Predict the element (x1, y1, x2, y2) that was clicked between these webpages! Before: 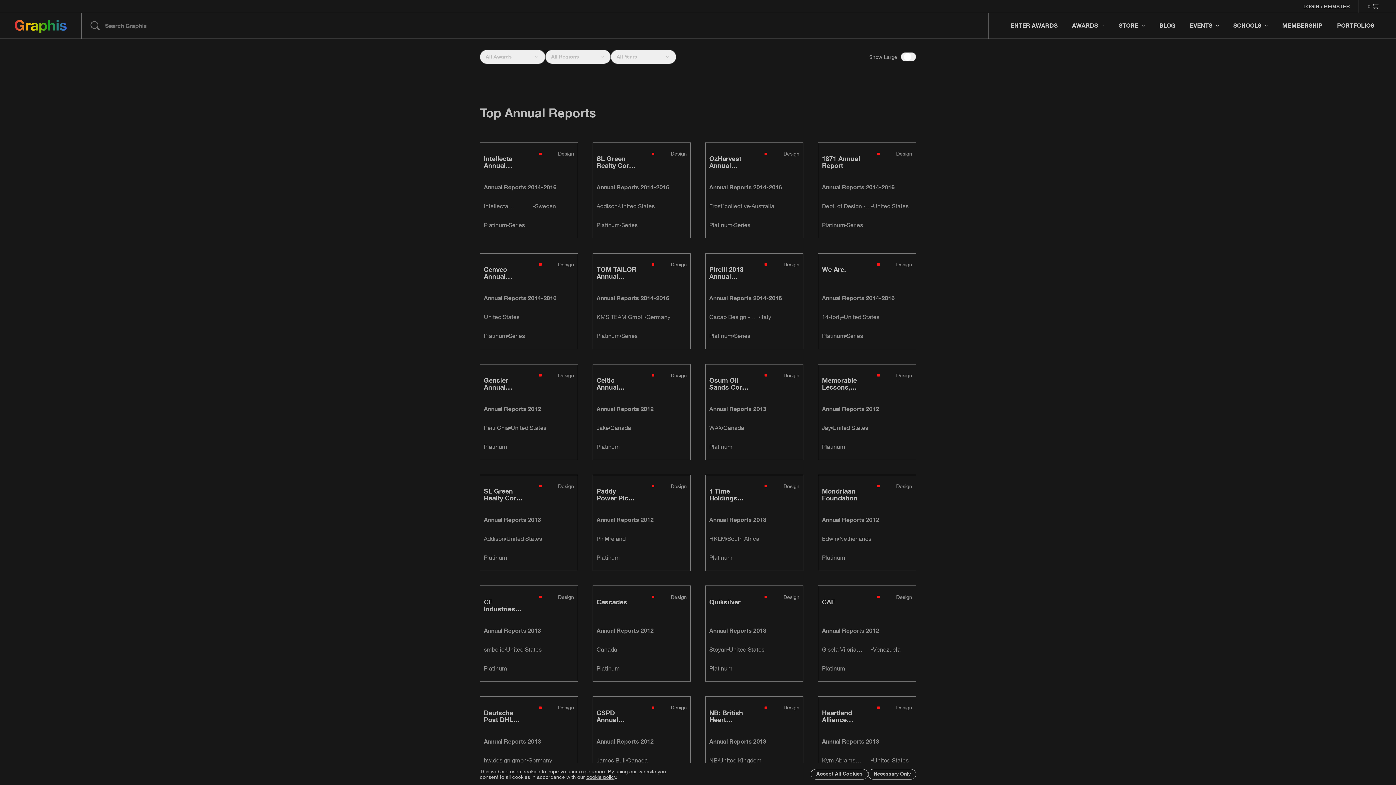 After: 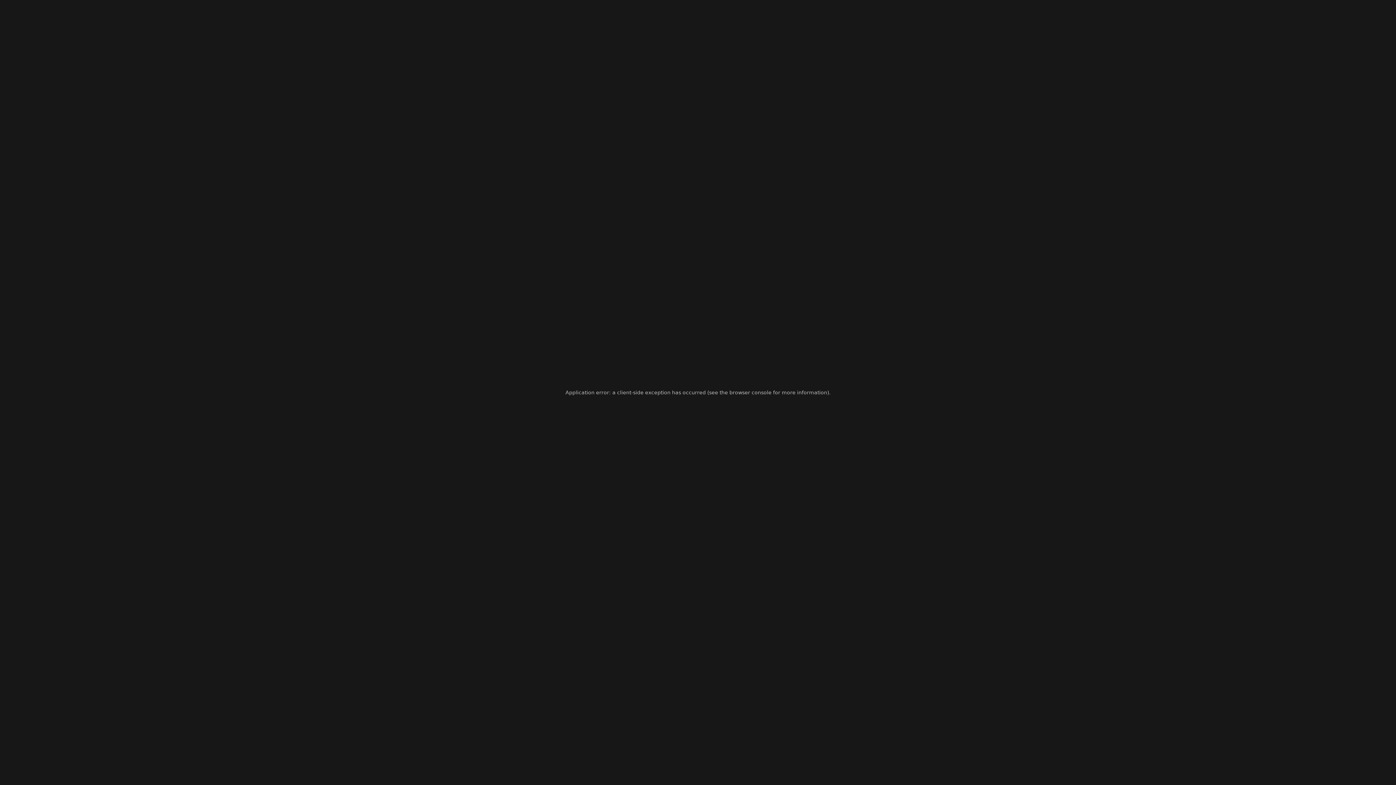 Action: bbox: (818, 475, 915, 570)